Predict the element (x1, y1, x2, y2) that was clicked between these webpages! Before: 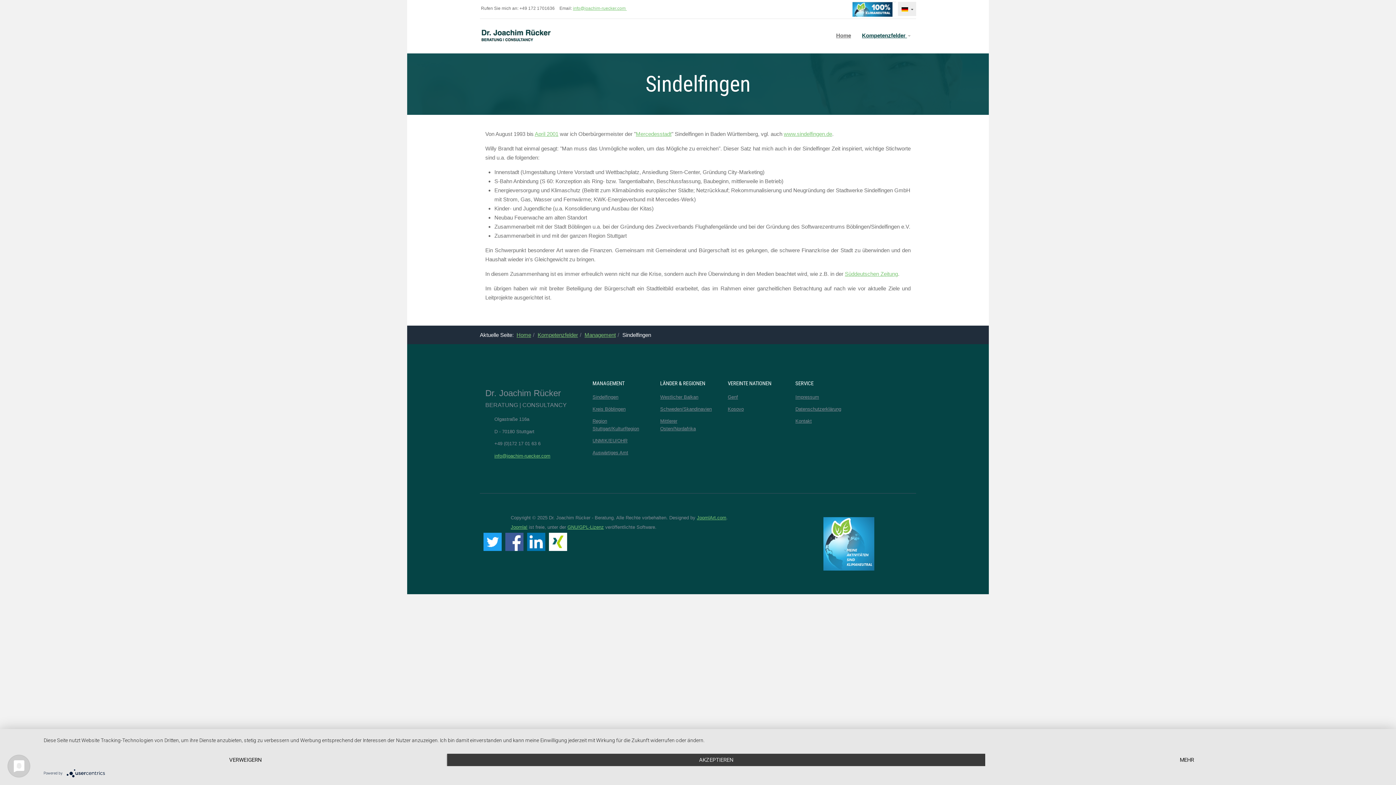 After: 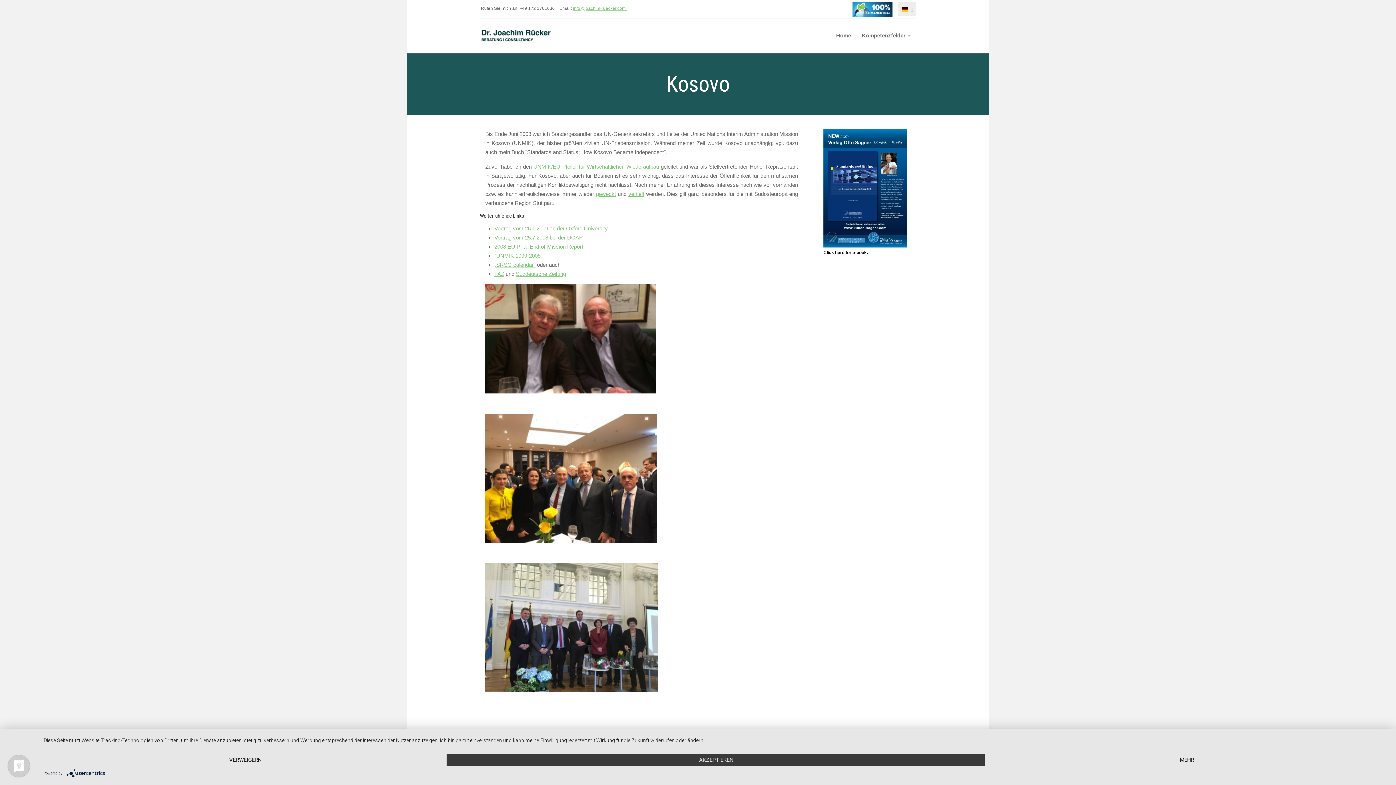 Action: bbox: (728, 403, 744, 412) label: Kosovo